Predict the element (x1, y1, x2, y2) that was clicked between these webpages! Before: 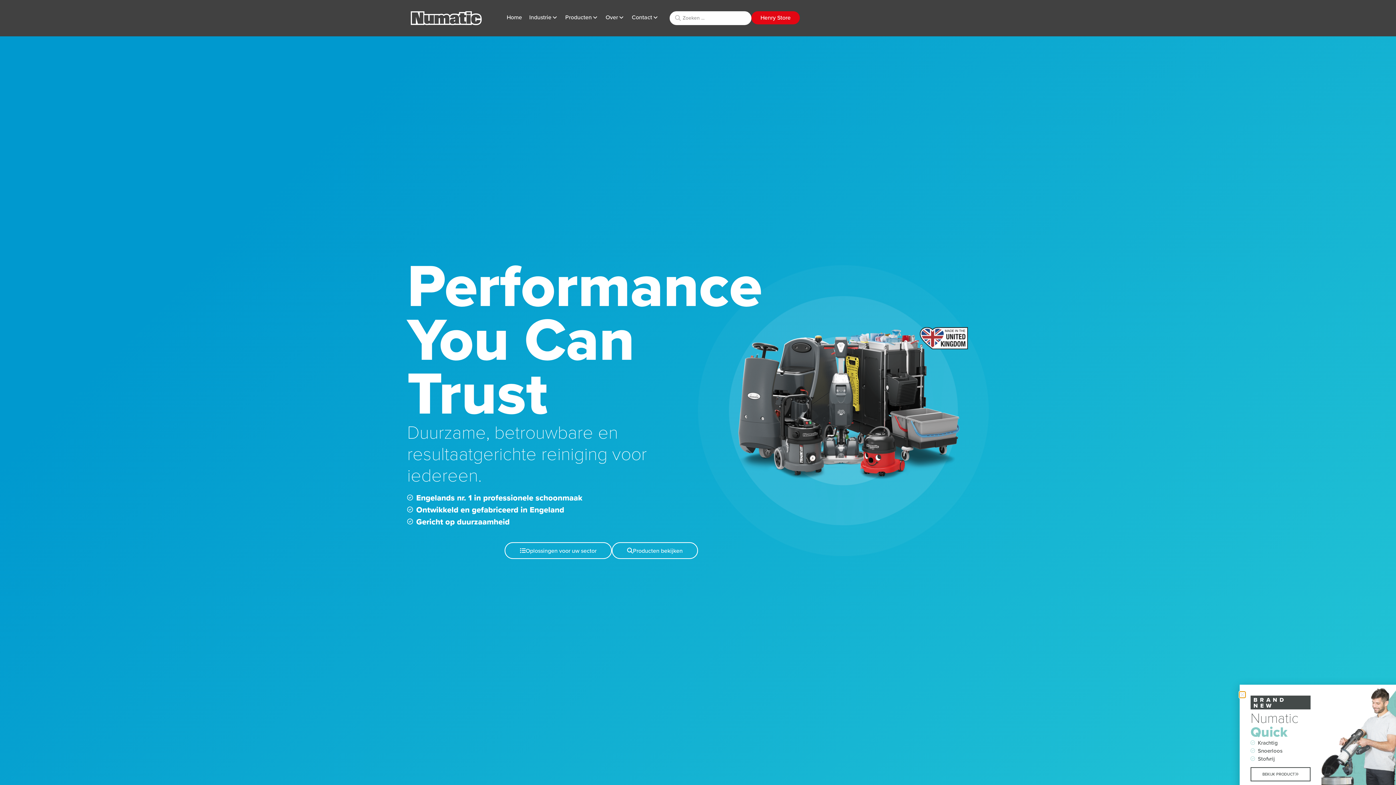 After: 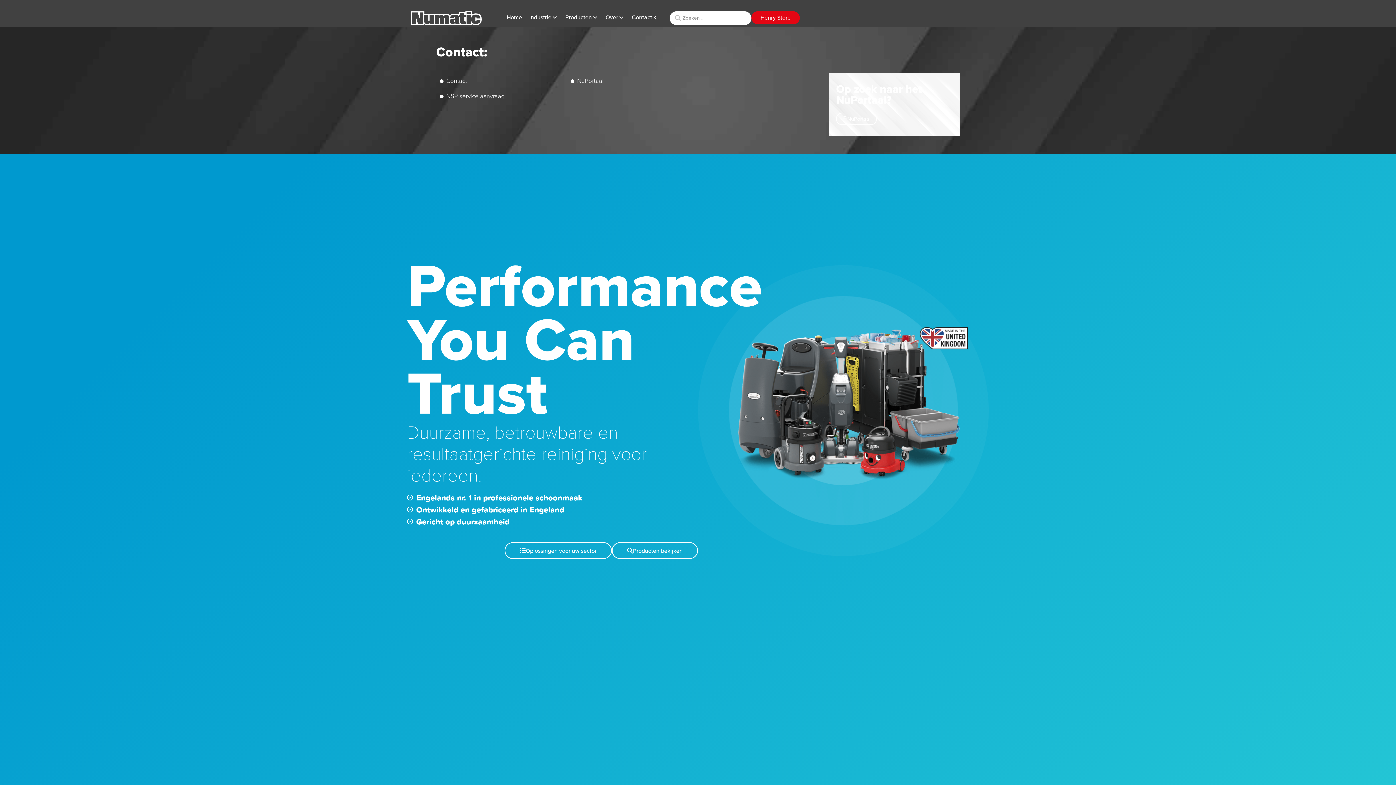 Action: label: Contact bbox: (631, 13, 652, 21)